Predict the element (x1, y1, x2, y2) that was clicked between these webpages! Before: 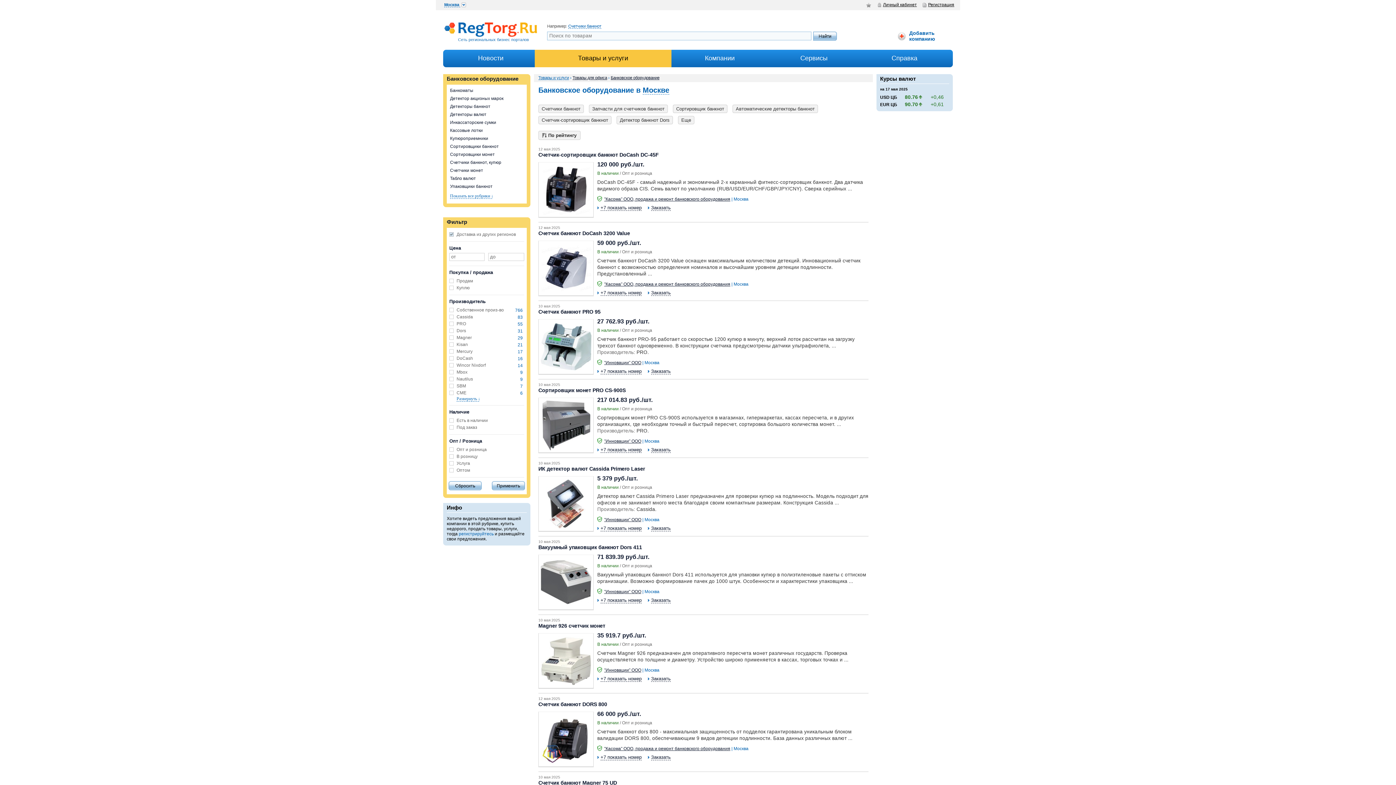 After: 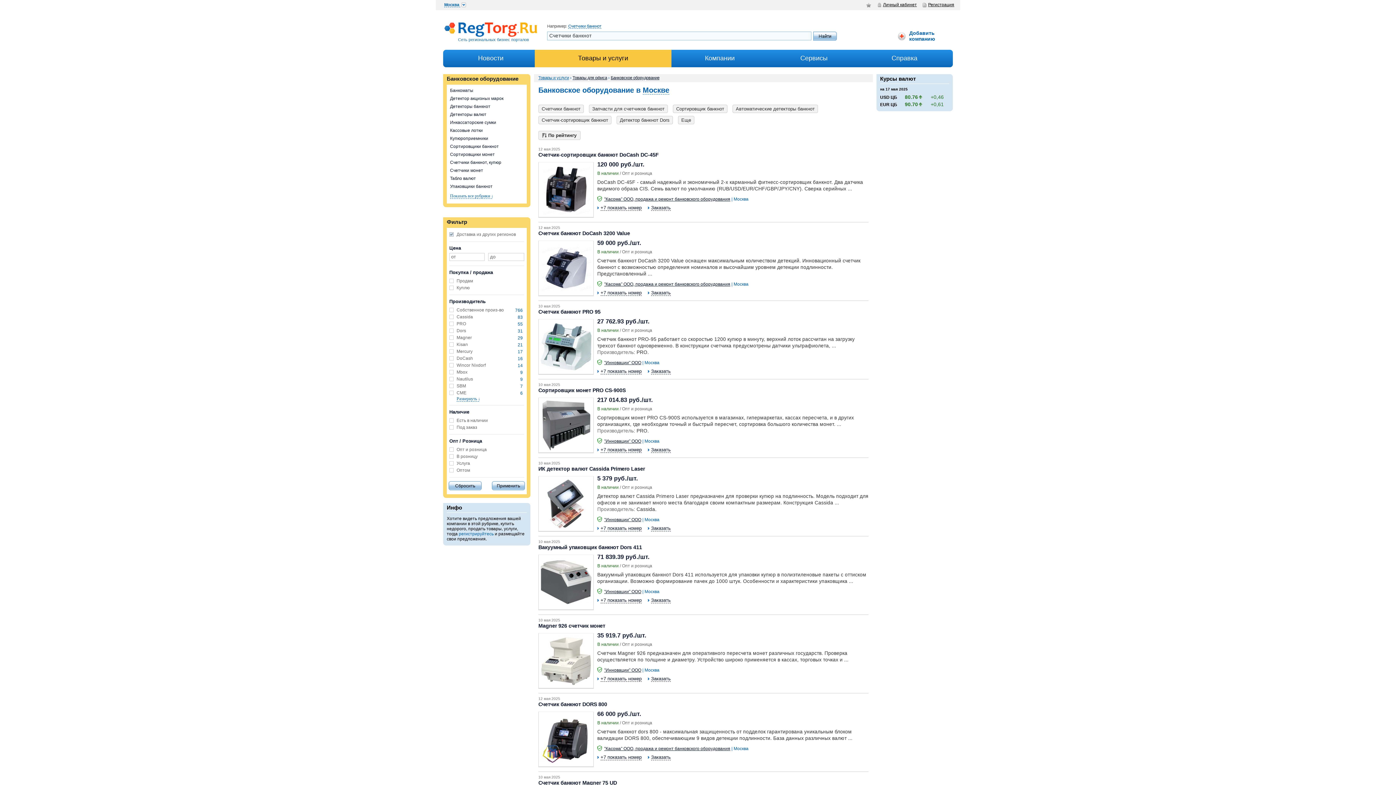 Action: label: Счетчики банкнот bbox: (568, 24, 601, 28)